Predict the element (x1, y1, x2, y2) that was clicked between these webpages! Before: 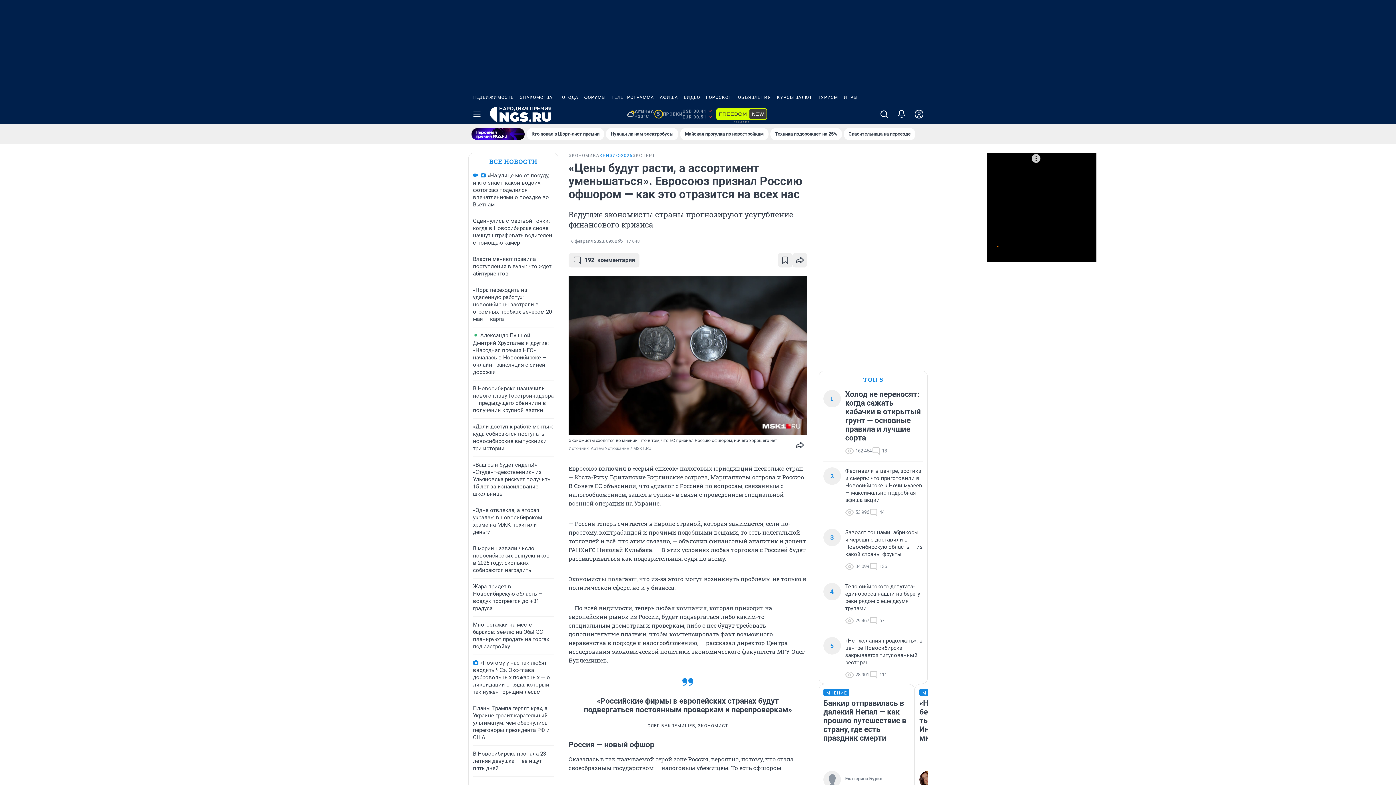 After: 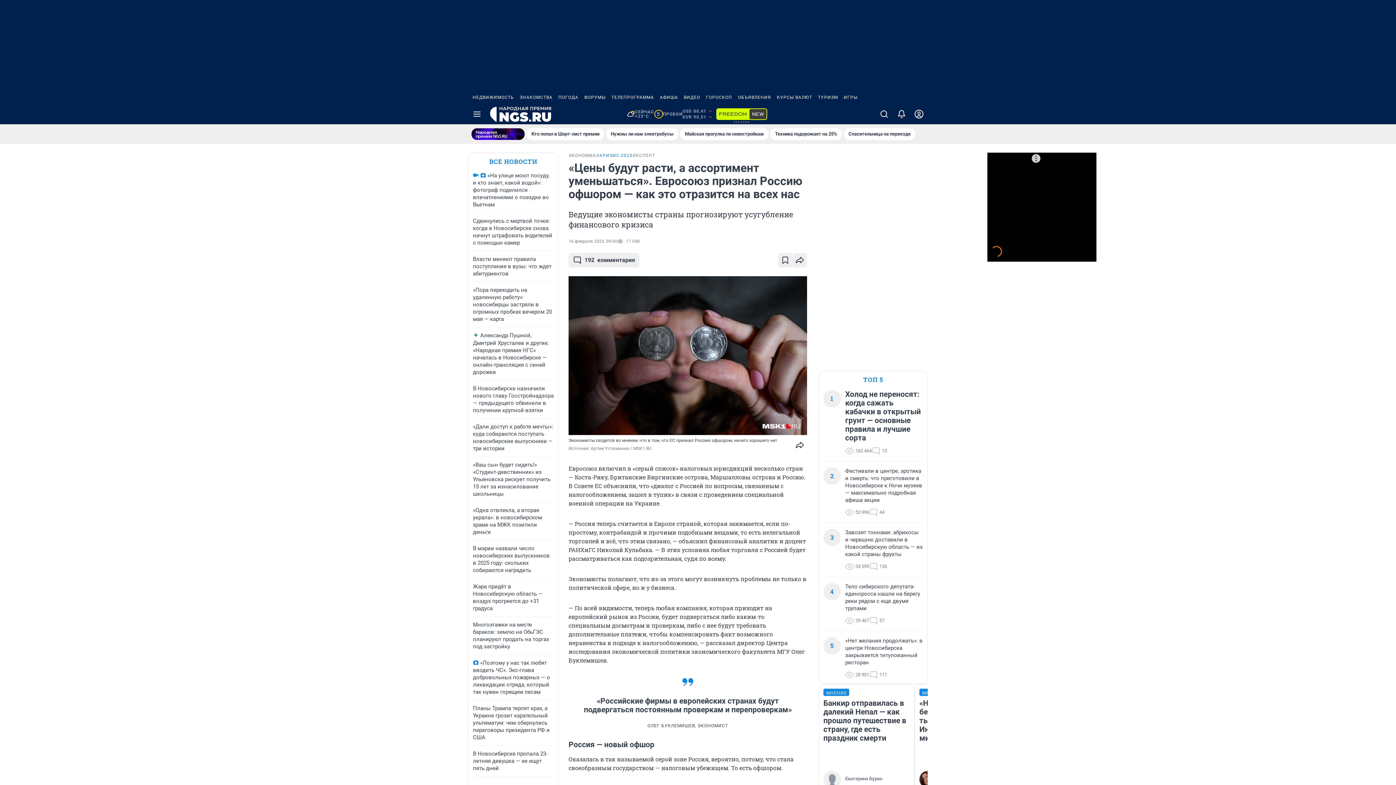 Action: bbox: (735, 90, 774, 104) label: ОБЪЯВЛЕНИЯ